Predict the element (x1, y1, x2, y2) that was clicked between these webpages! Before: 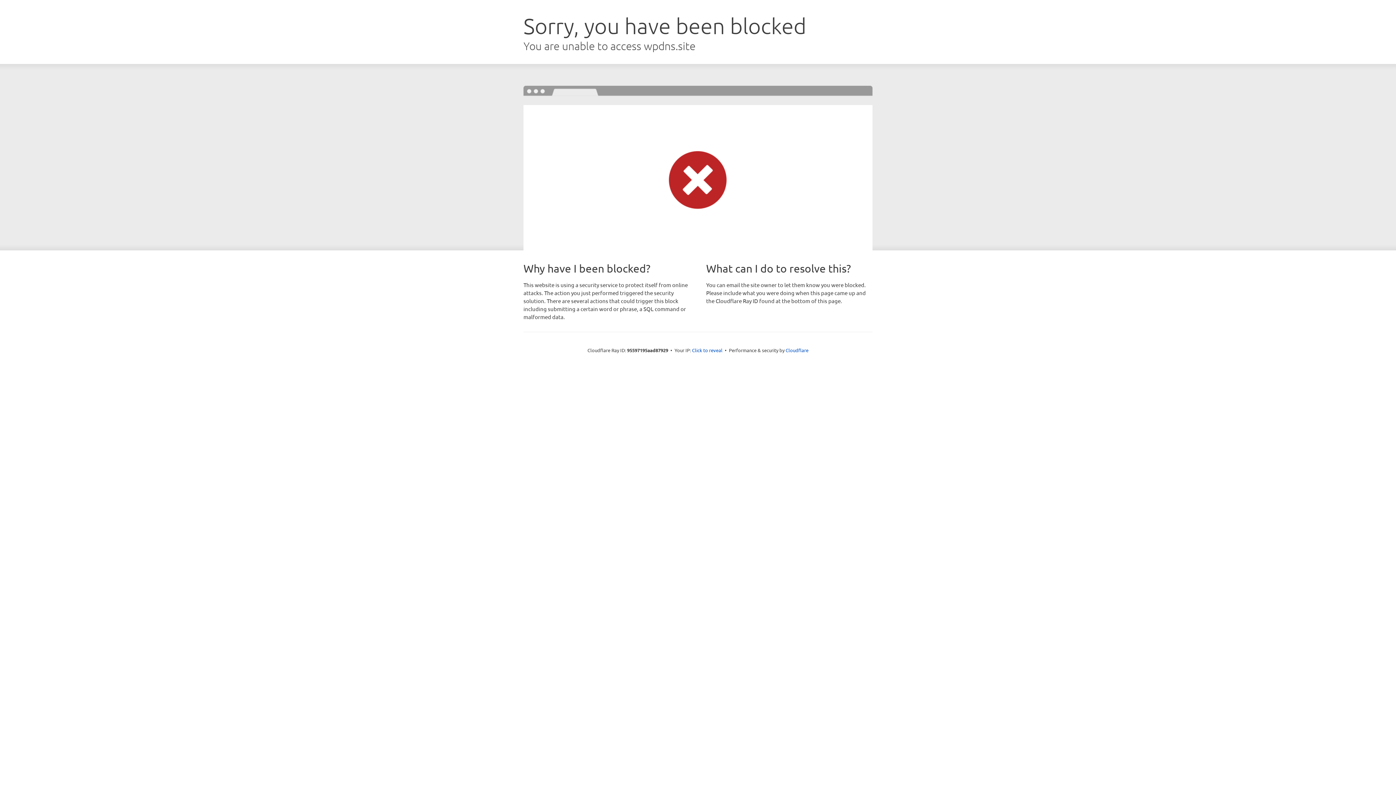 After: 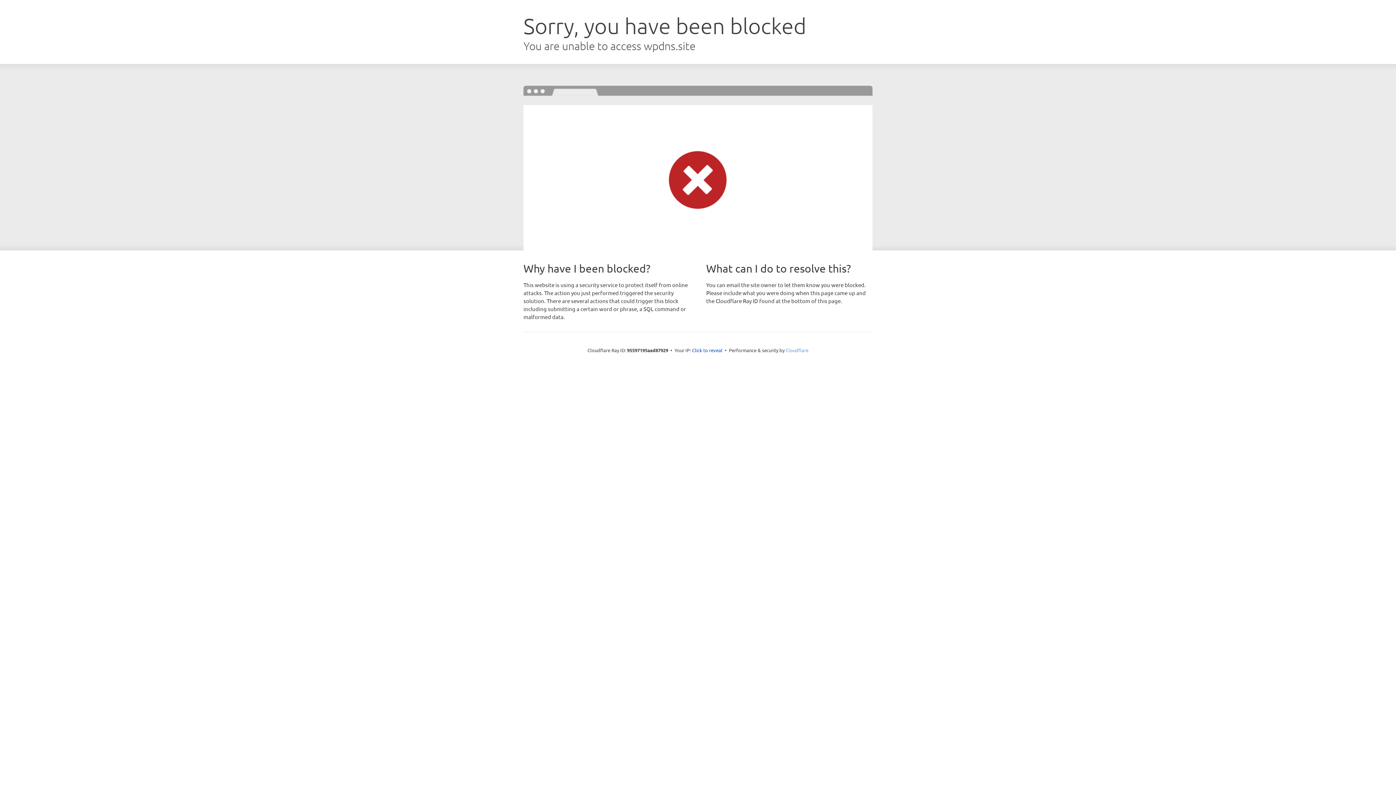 Action: label: Cloudflare bbox: (785, 347, 808, 353)